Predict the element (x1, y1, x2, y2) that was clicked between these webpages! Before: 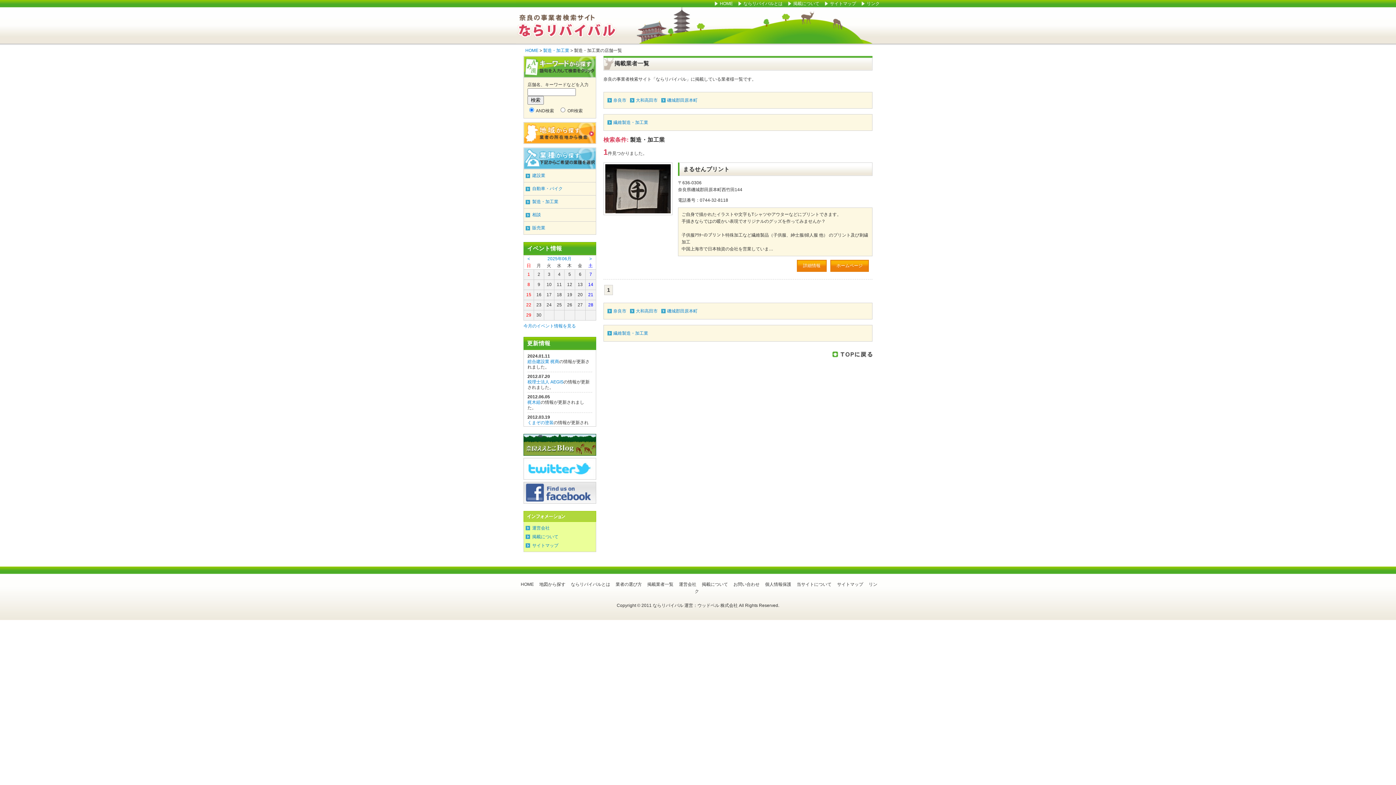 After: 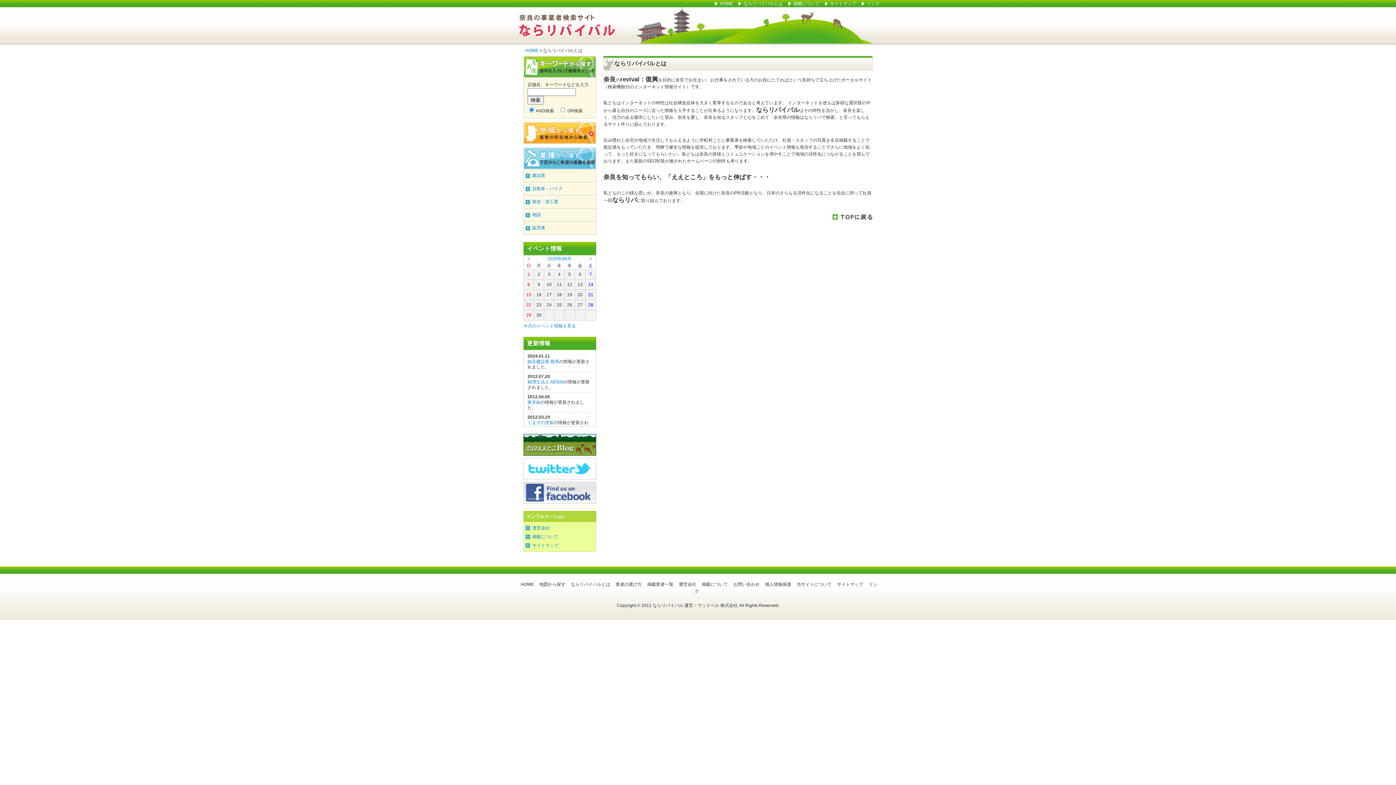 Action: bbox: (571, 582, 610, 587) label: ならリバイバルとは